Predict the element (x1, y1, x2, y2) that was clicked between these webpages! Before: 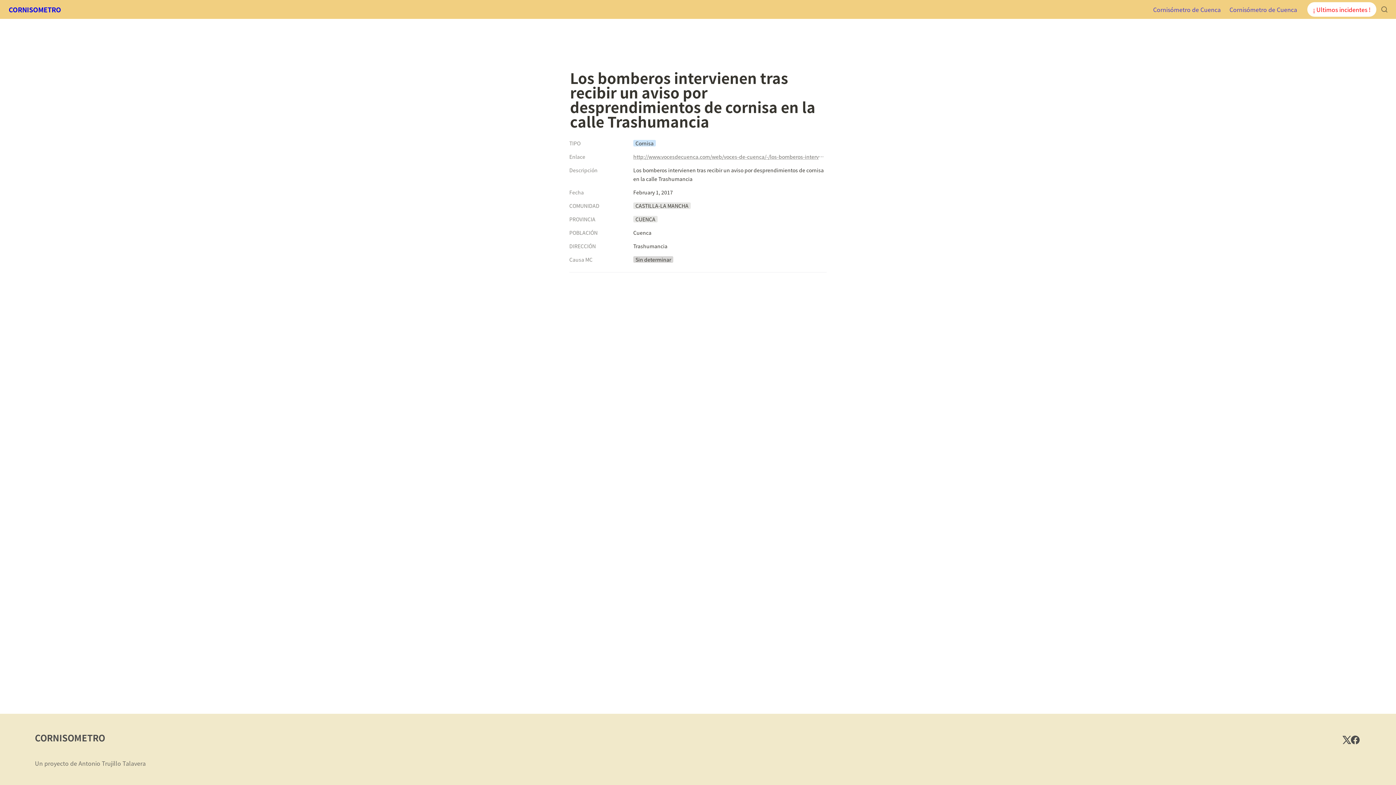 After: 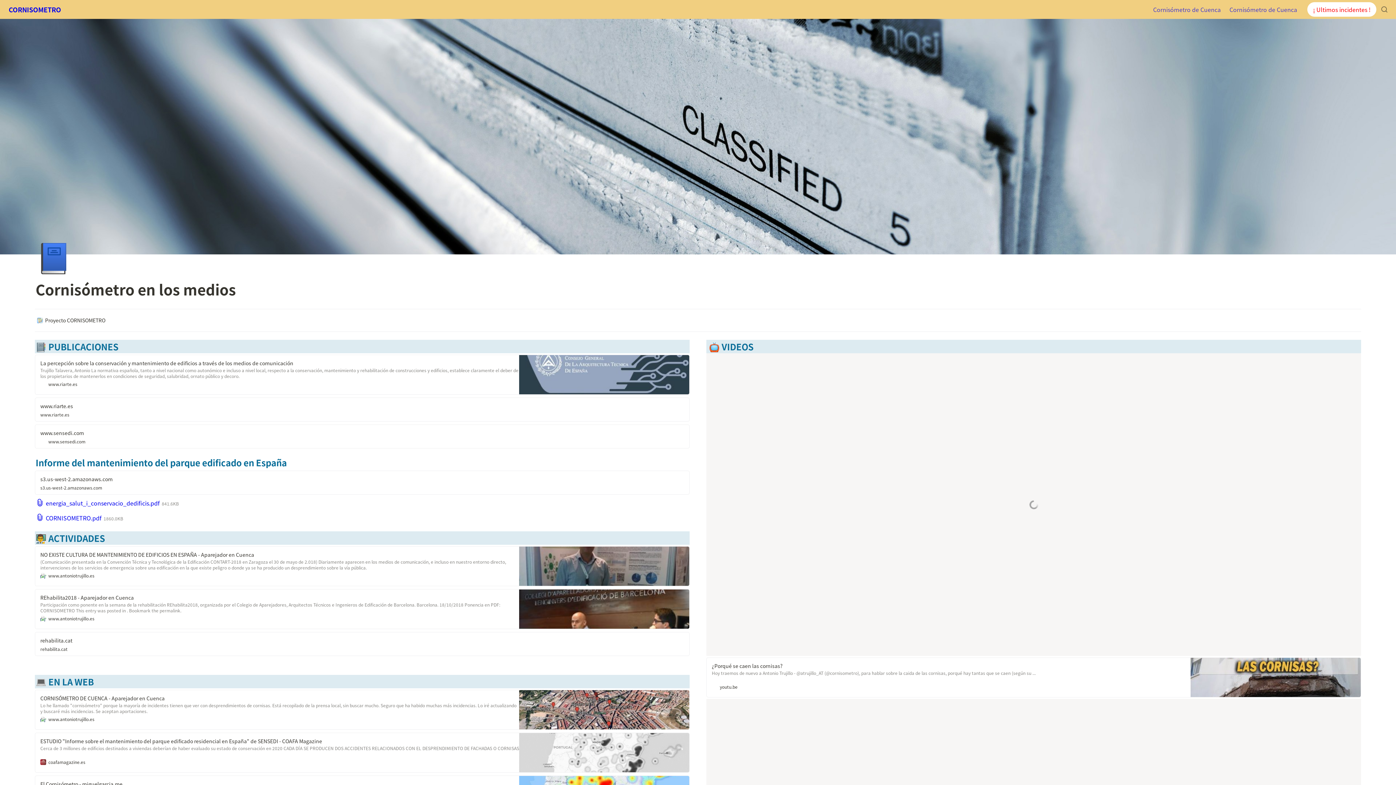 Action: label: Cornisómetro de Cuenca bbox: (1149, 0, 1225, 19)